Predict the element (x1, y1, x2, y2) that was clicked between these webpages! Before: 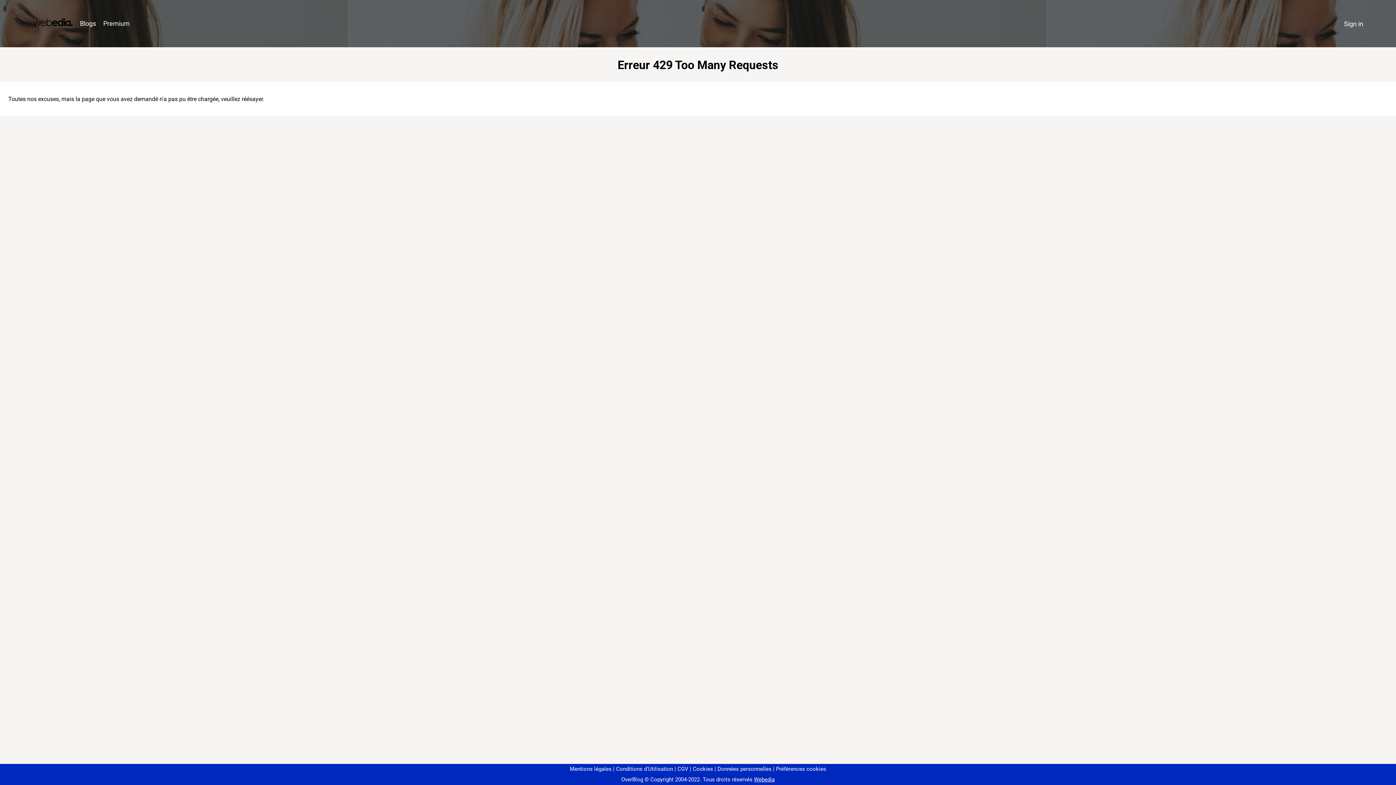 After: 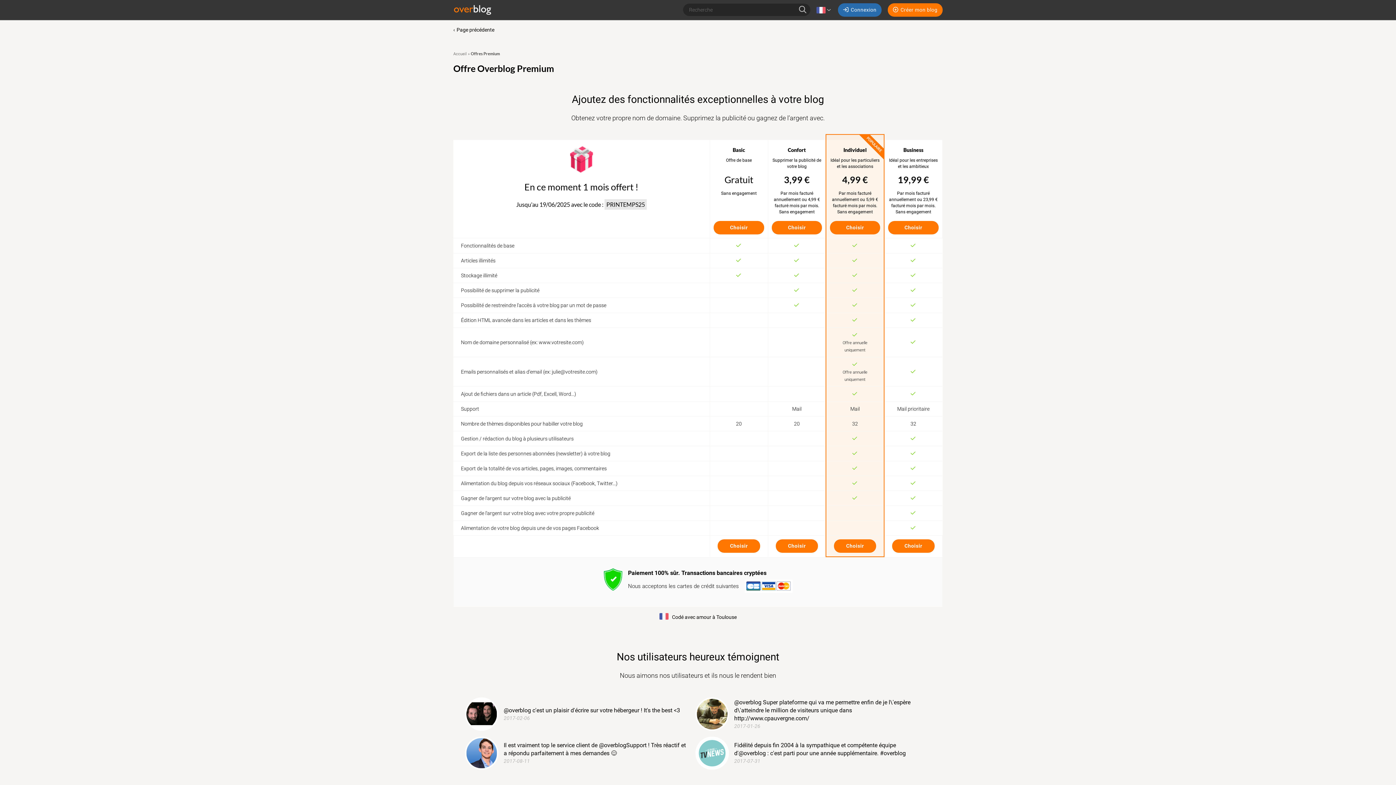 Action: label: Premium bbox: (99, 16, 133, 31)